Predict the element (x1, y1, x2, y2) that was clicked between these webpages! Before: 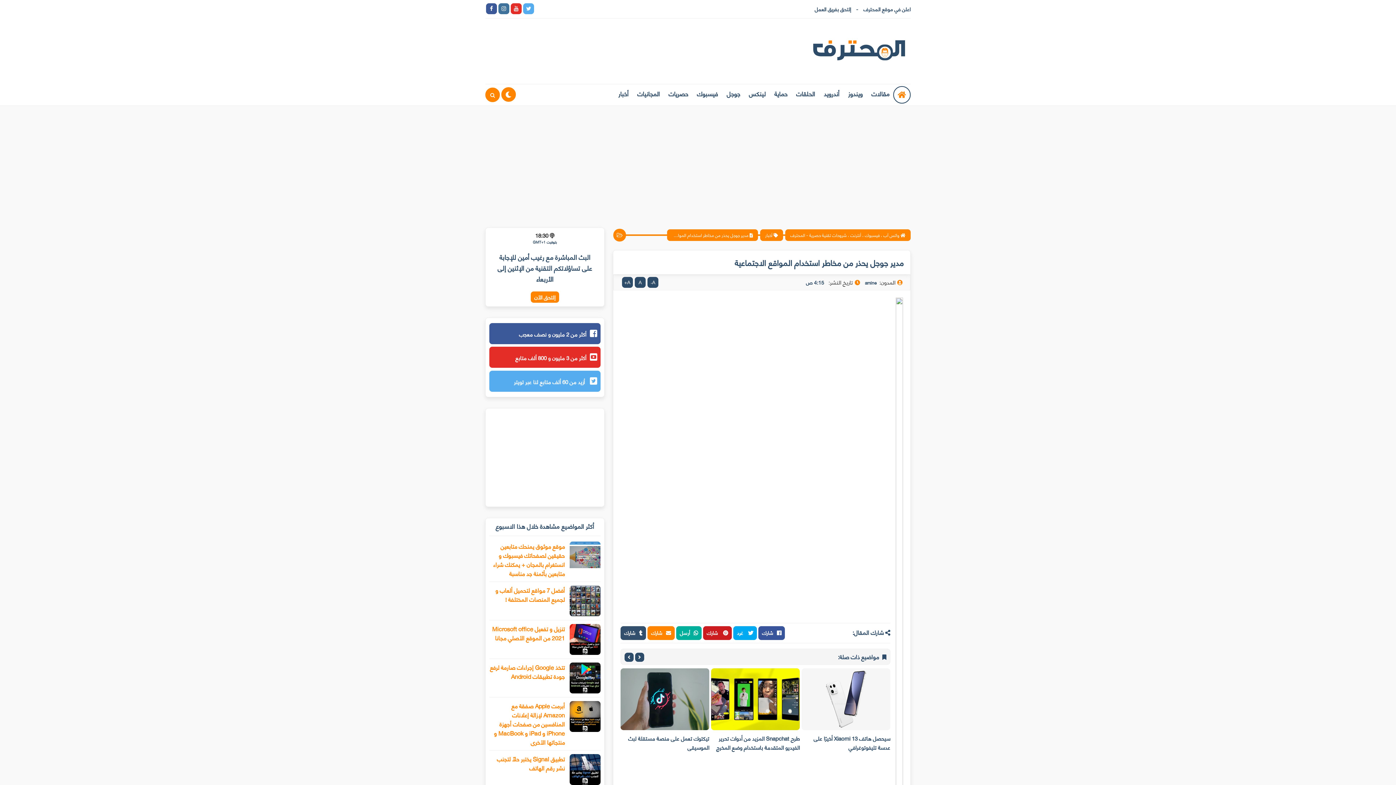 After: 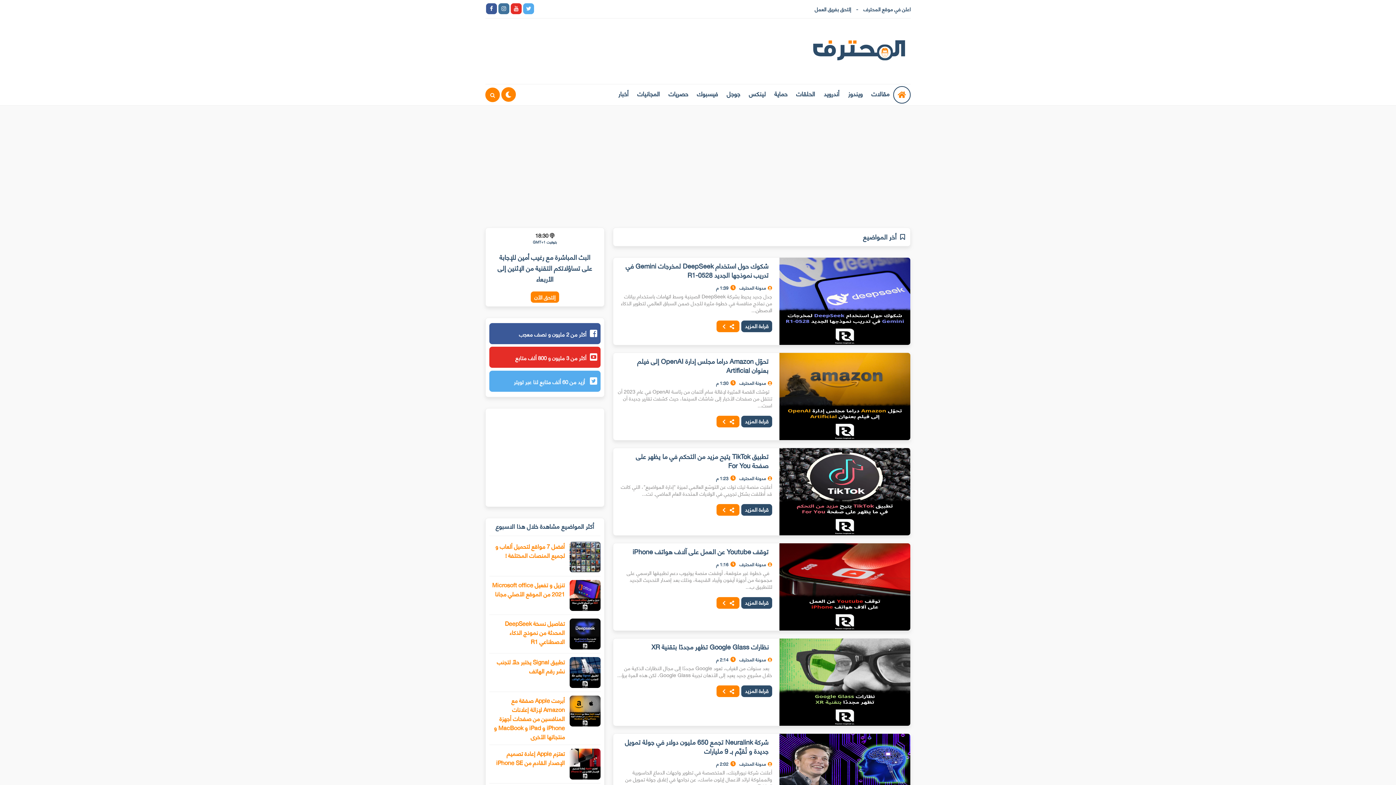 Action: label: إلتحق الأن bbox: (530, 291, 559, 302)